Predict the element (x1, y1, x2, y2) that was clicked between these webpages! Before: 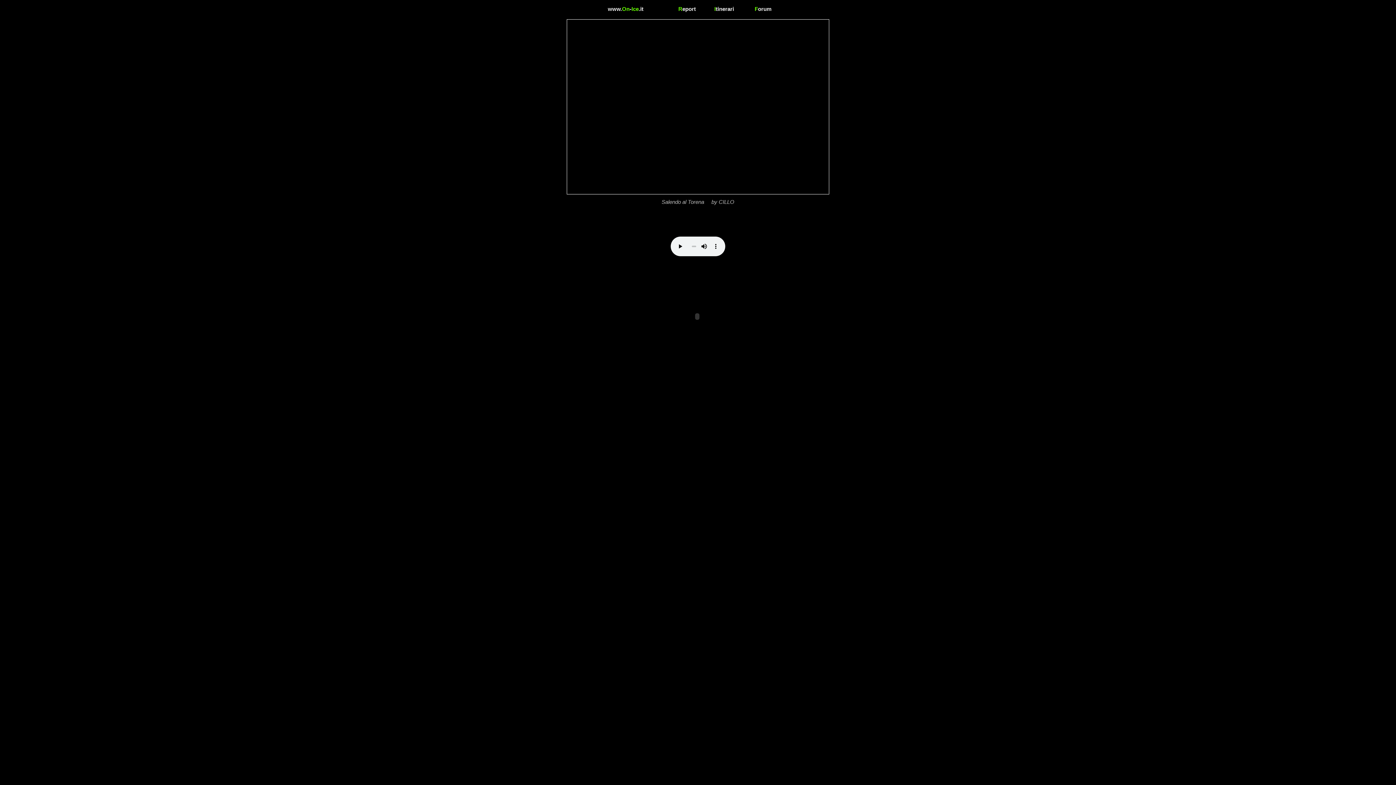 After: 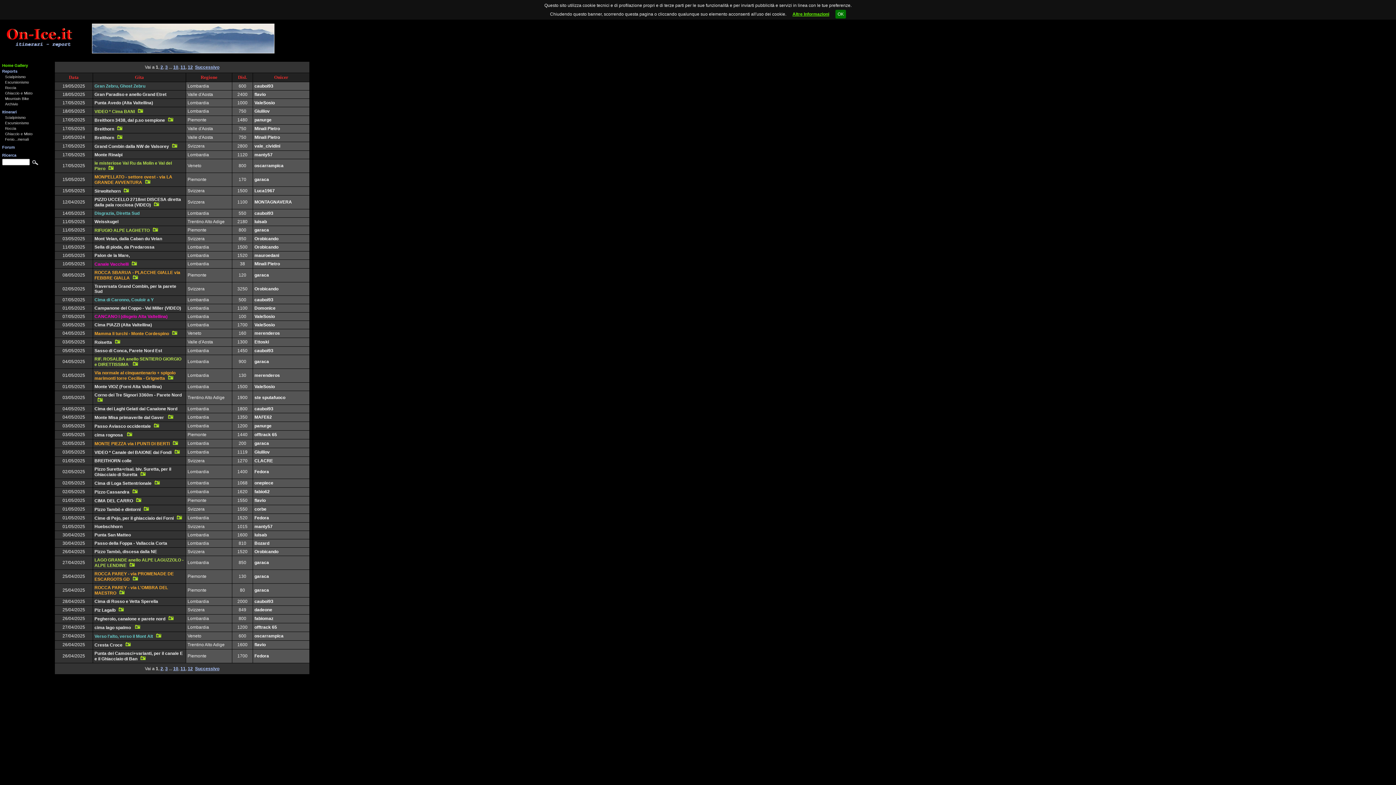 Action: bbox: (678, 5, 696, 12) label: Report